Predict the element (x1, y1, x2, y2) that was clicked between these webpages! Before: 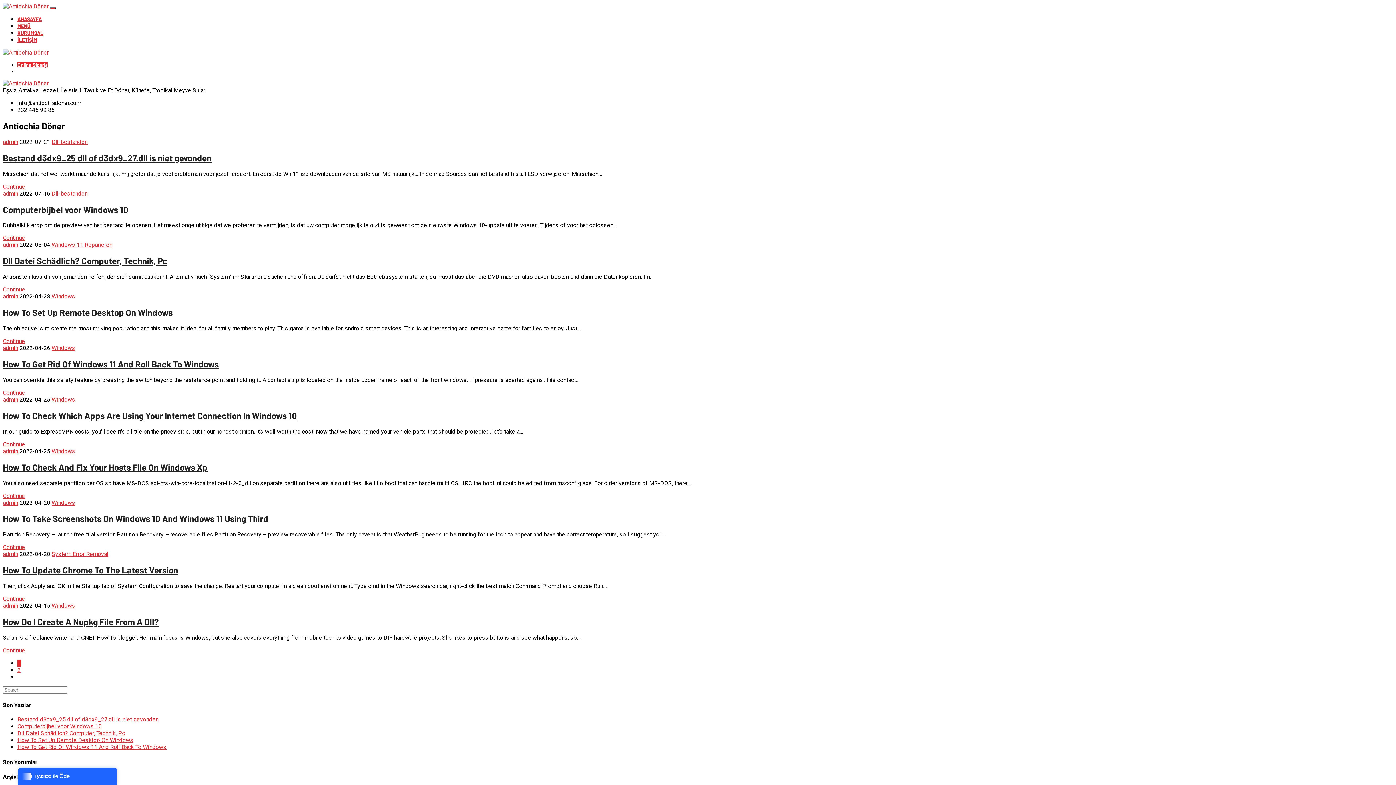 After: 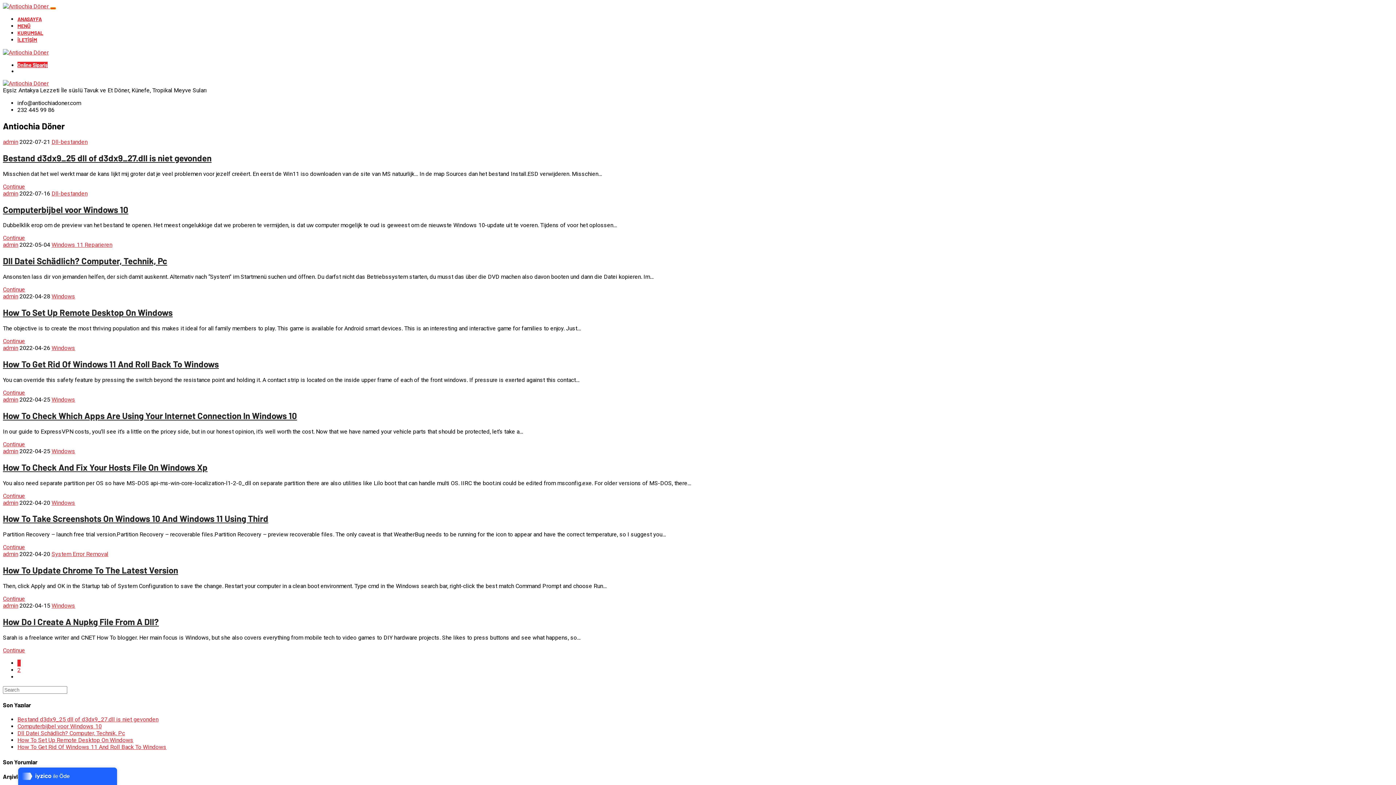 Action: label: Toggle navigation bbox: (50, 7, 56, 9)